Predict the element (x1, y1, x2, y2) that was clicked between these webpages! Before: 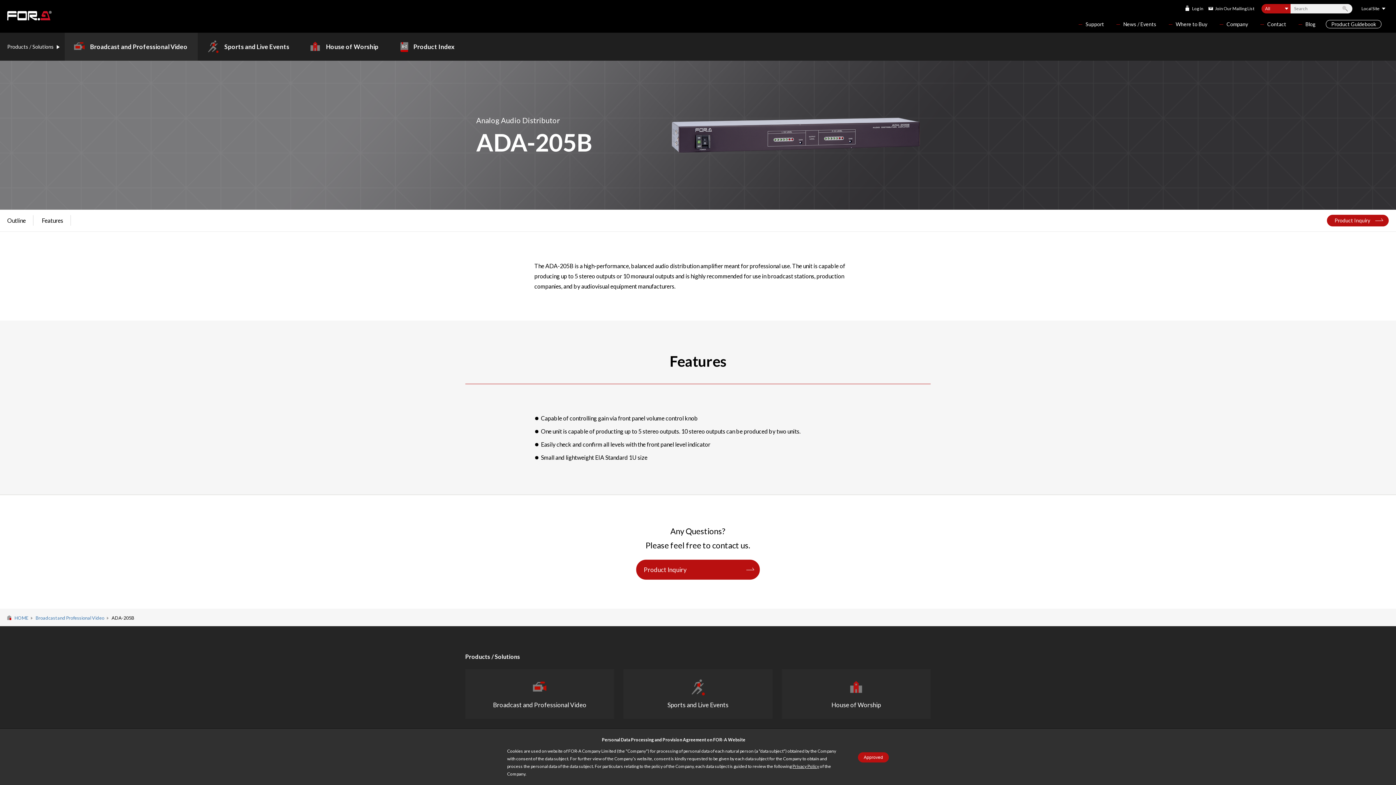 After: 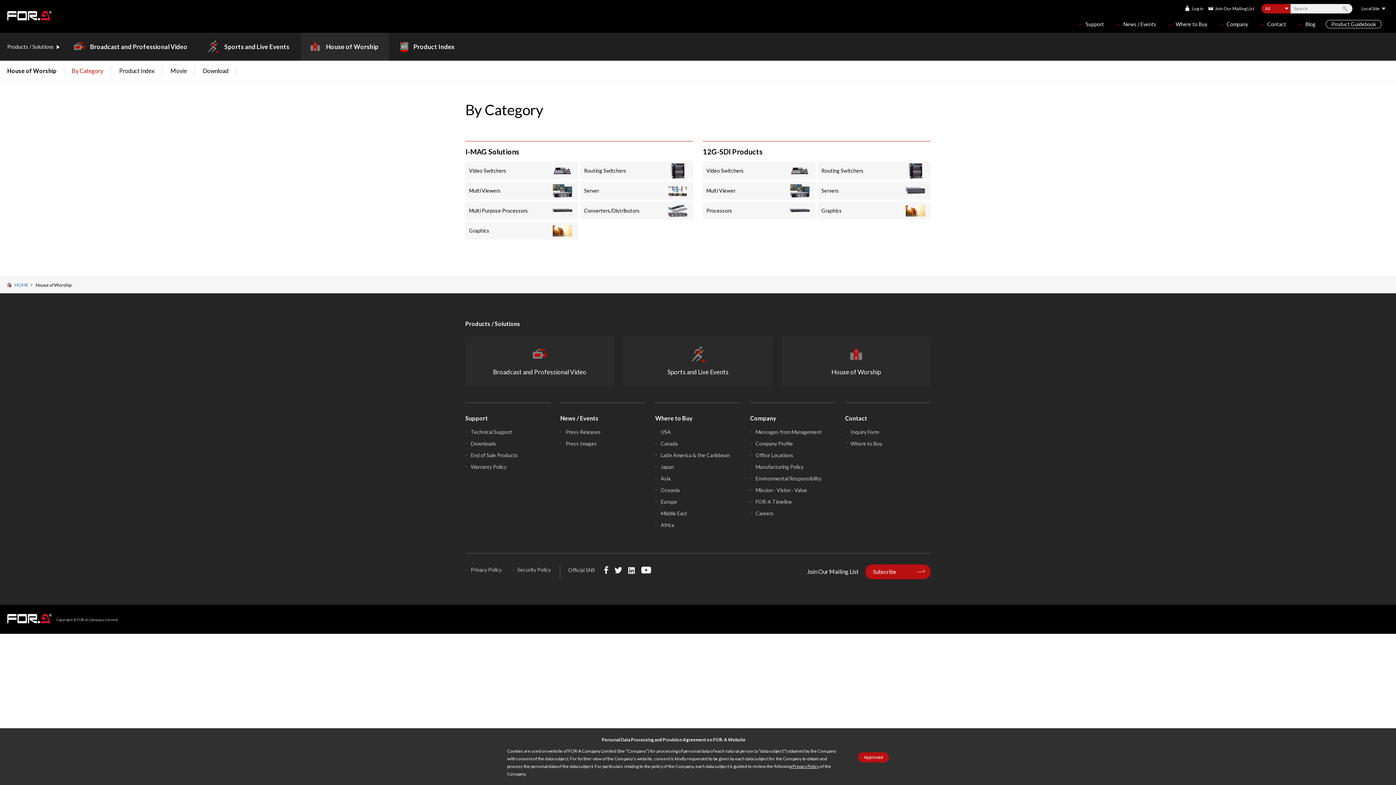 Action: label: House of Worship bbox: (782, 669, 930, 719)